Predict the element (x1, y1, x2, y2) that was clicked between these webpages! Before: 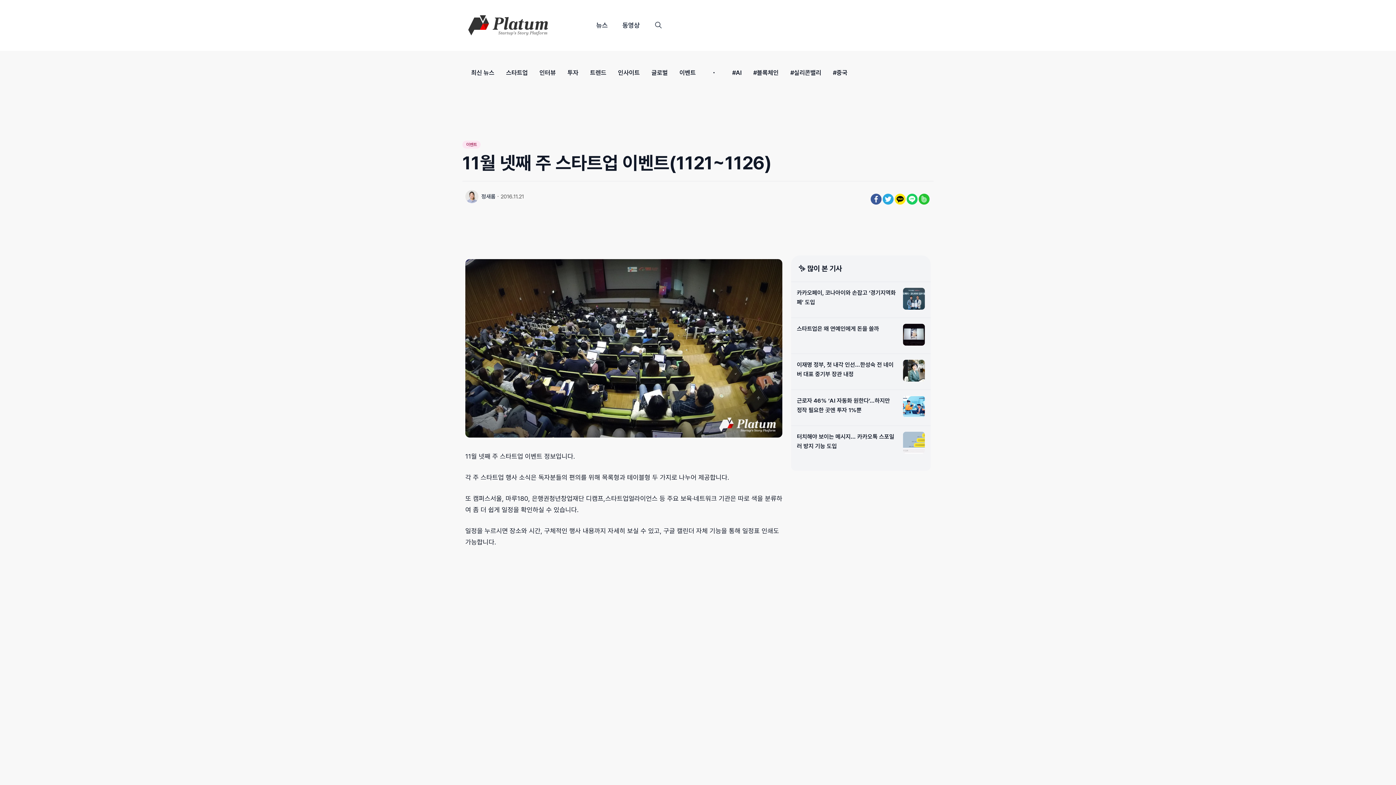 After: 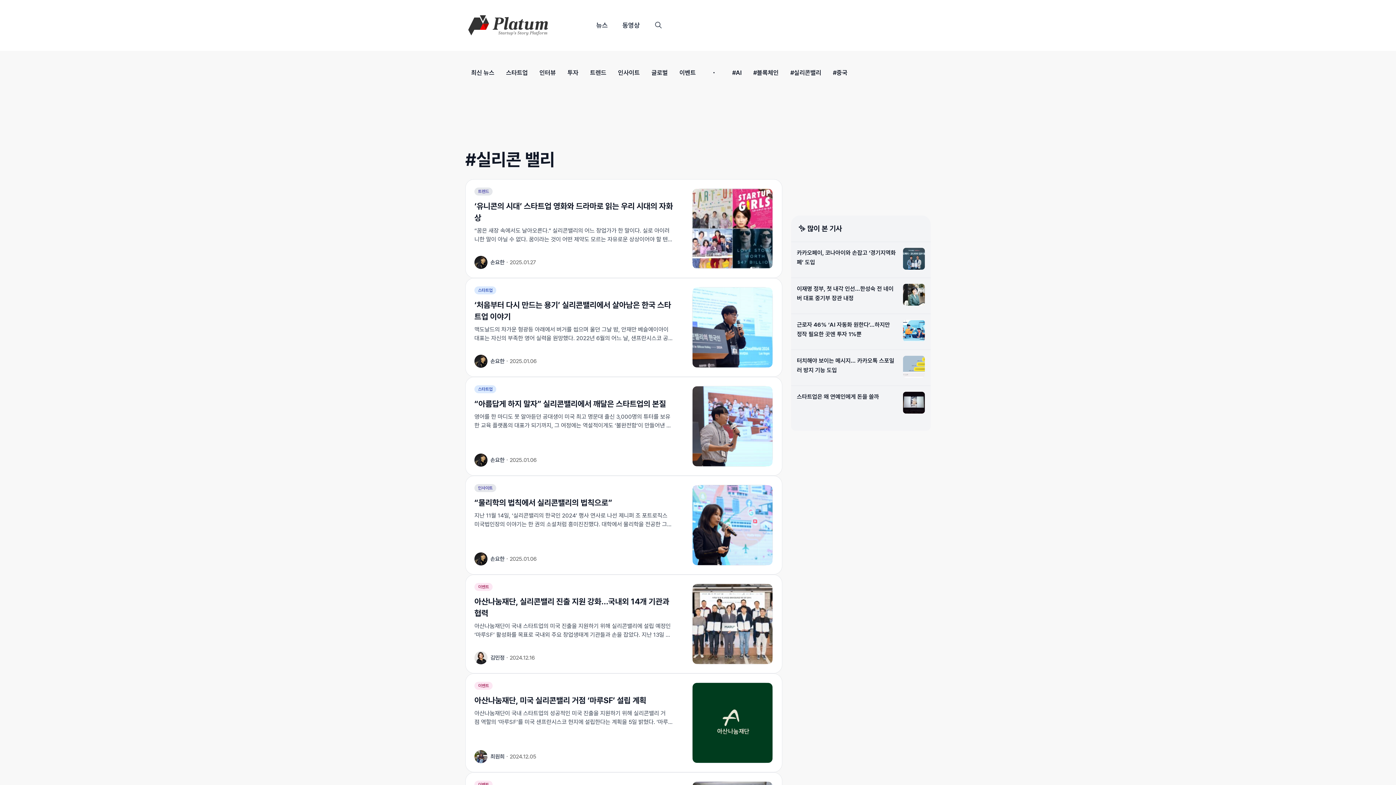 Action: bbox: (784, 65, 827, 80) label: #실리콘밸리